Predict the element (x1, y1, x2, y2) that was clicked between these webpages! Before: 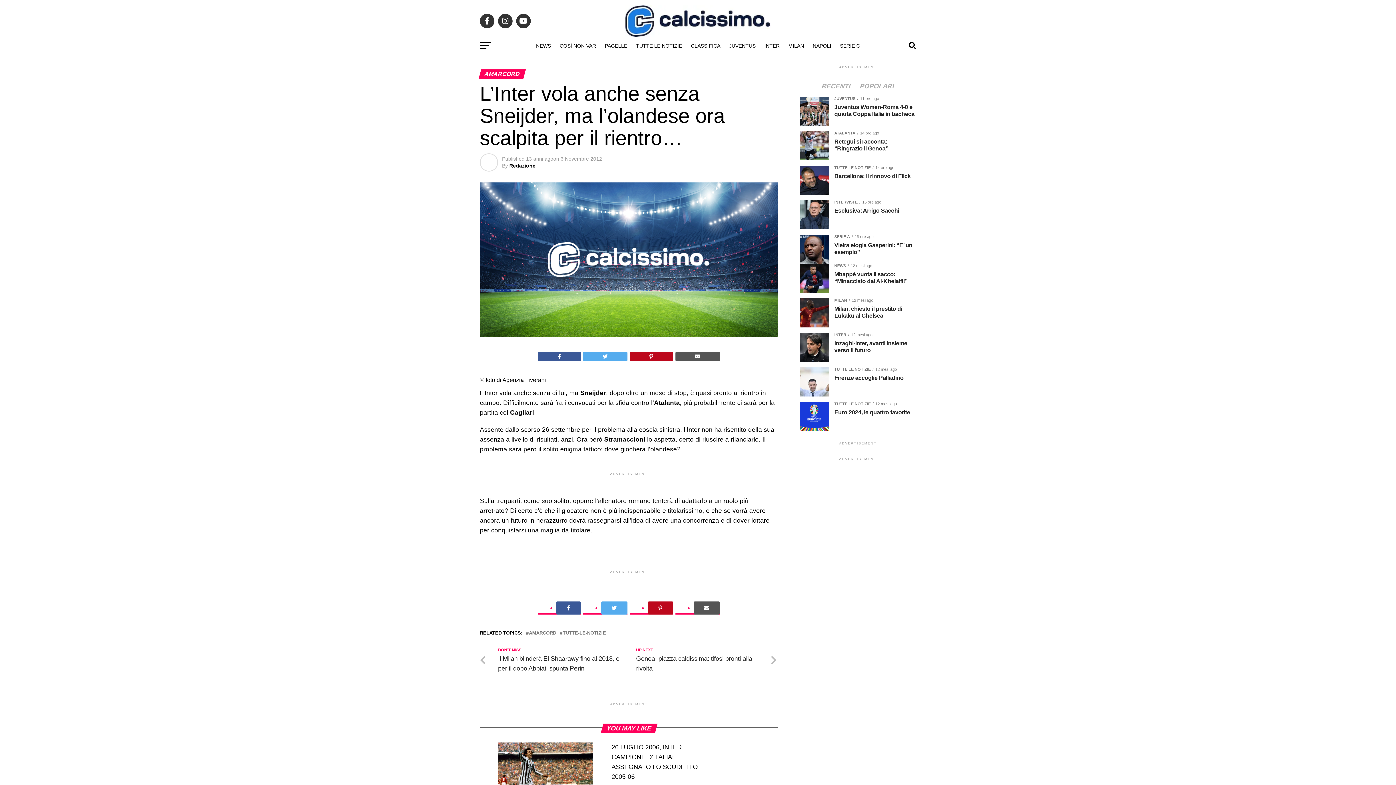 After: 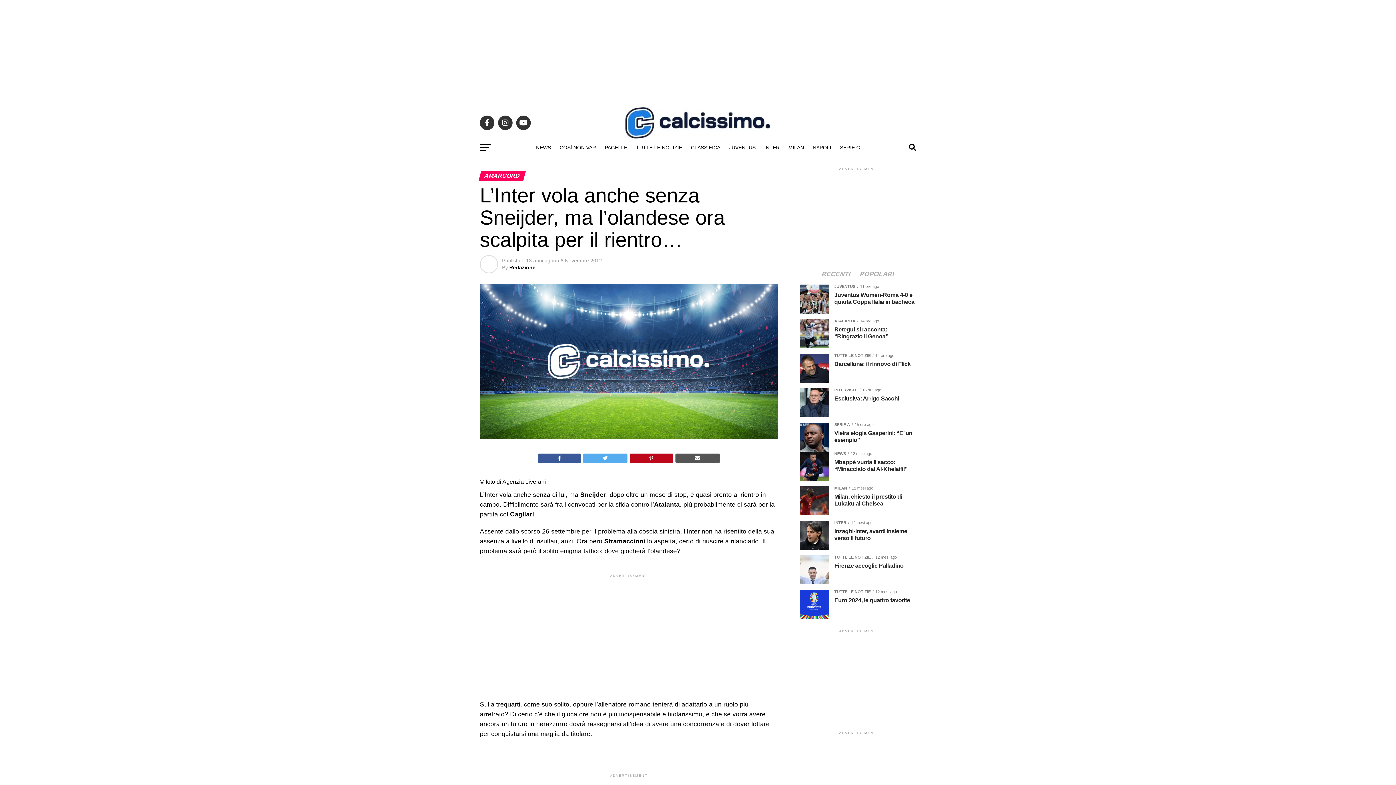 Action: bbox: (538, 351, 580, 361)